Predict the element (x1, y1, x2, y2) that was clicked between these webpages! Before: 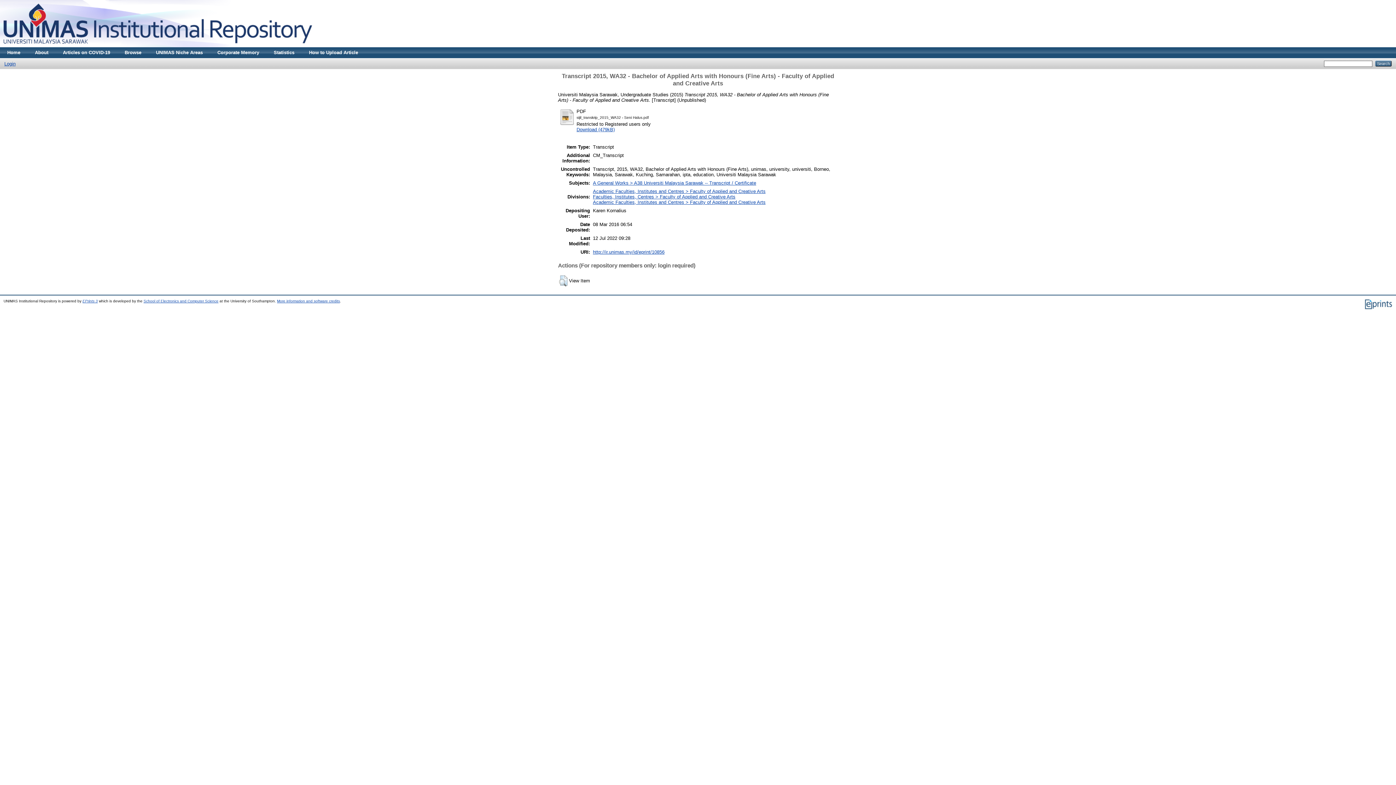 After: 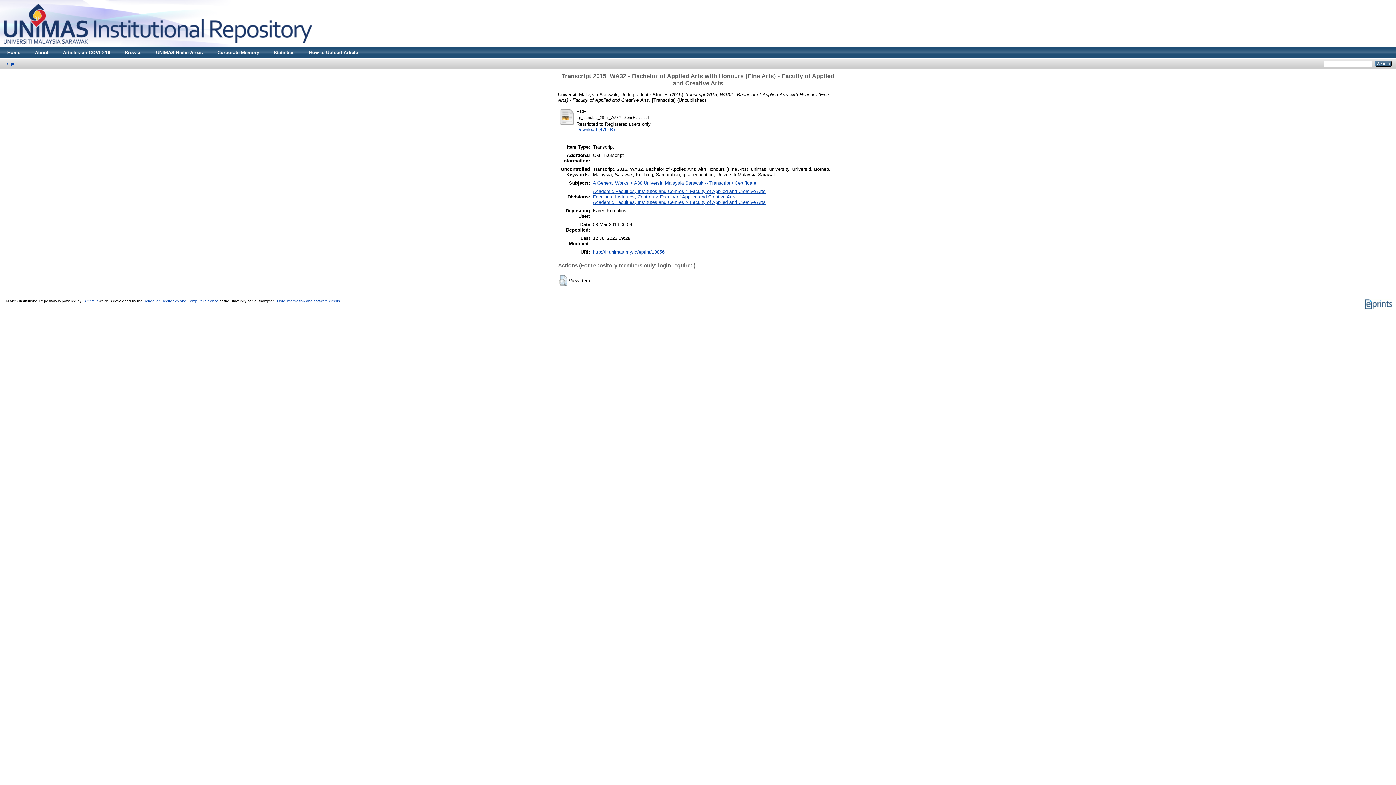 Action: label: Corporate Memory bbox: (210, 47, 266, 58)